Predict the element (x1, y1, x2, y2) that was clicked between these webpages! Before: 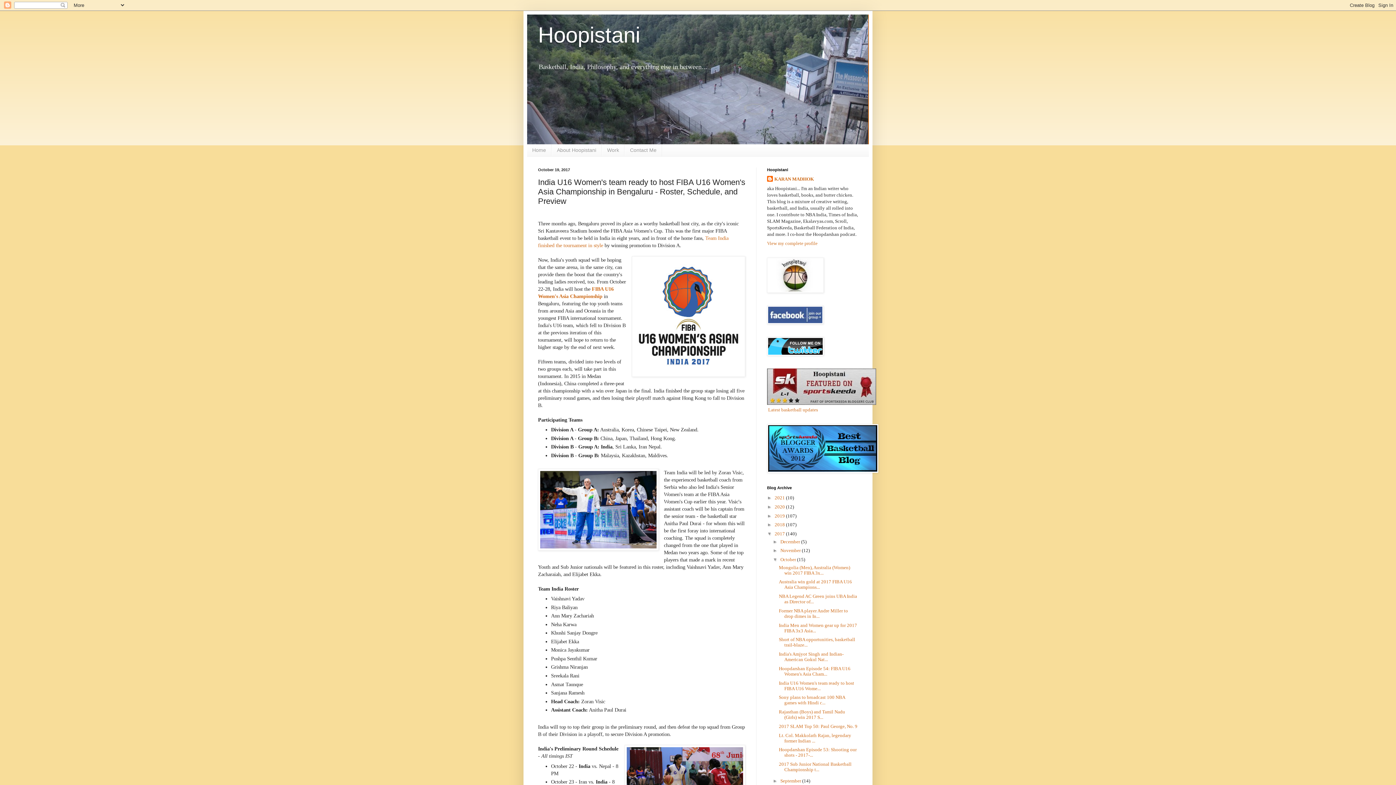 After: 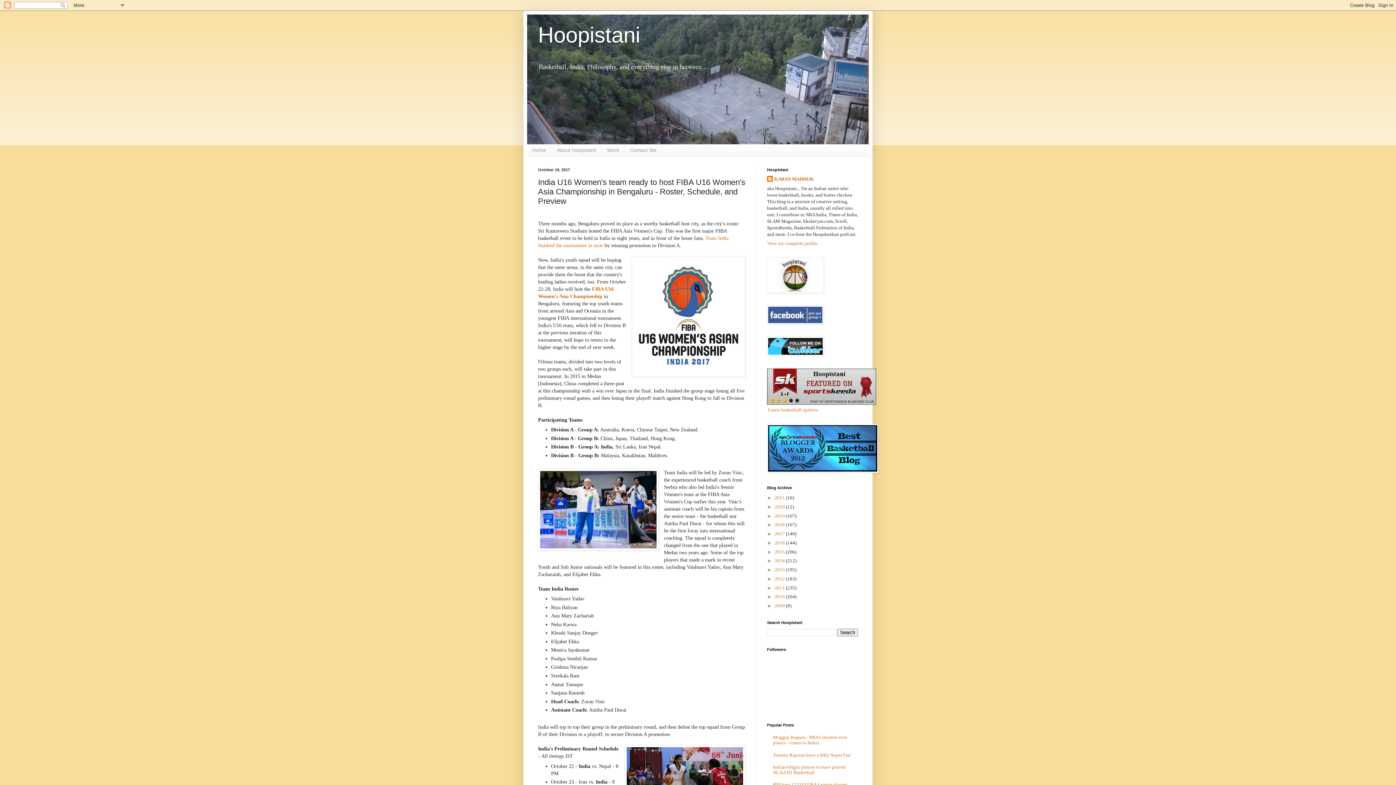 Action: bbox: (767, 531, 774, 536) label: ▼  